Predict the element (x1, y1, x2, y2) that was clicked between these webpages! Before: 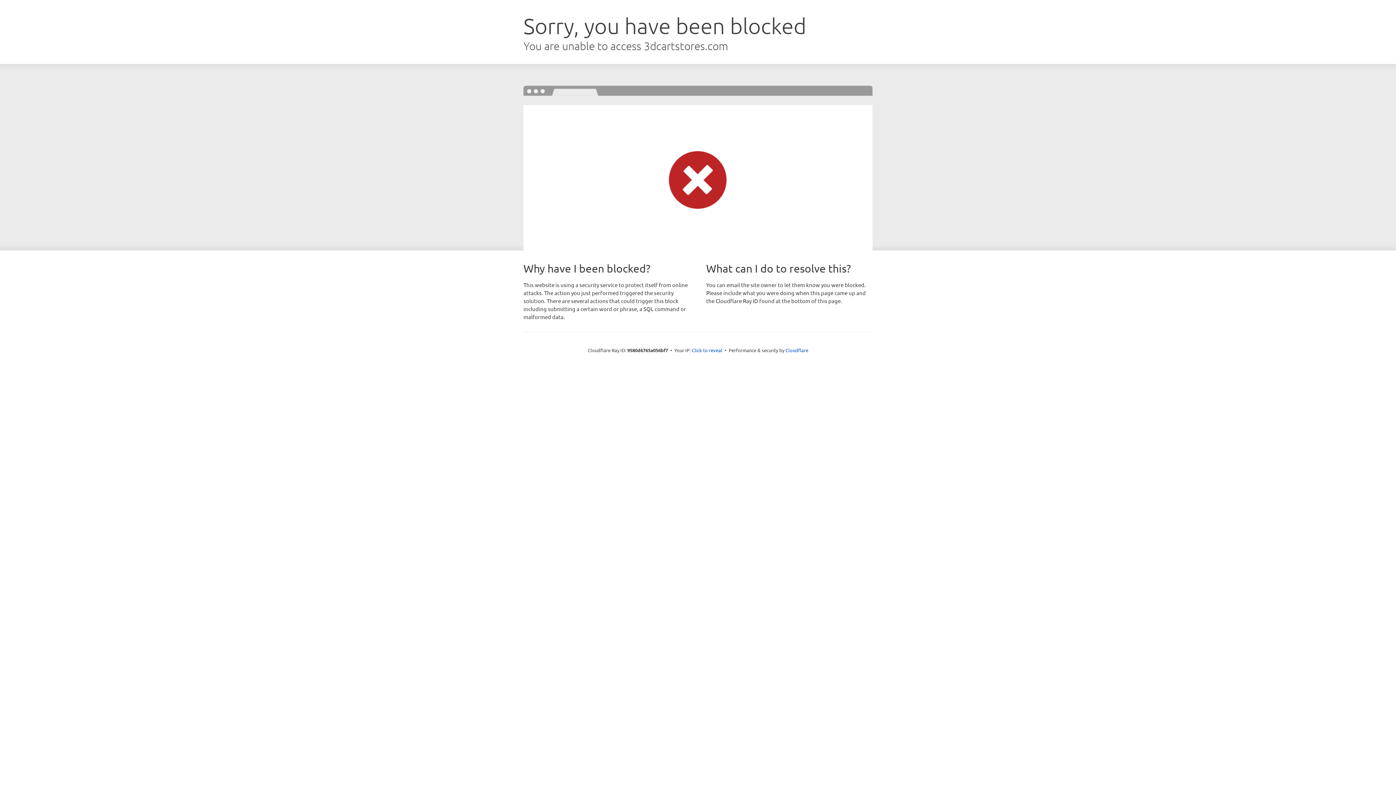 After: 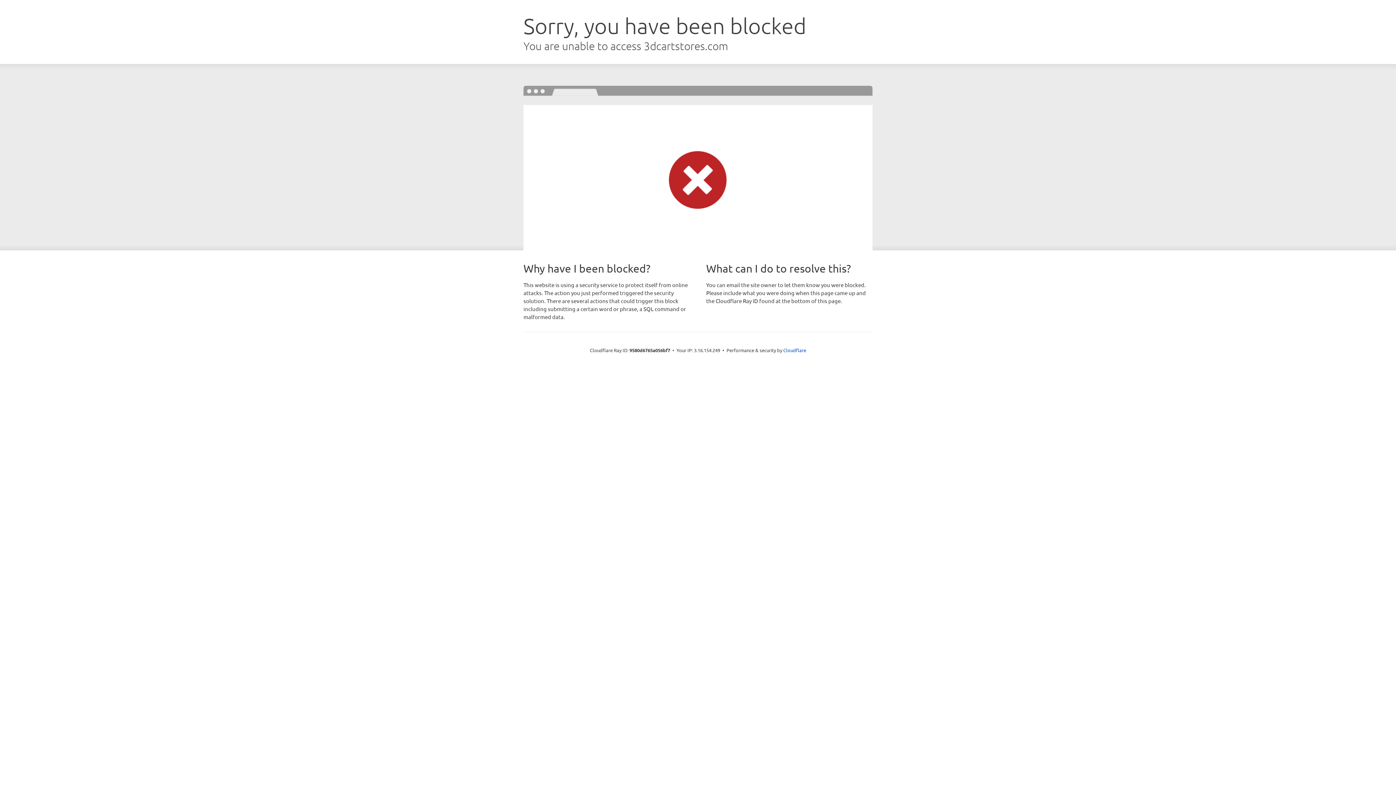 Action: bbox: (692, 346, 722, 353) label: Click to reveal